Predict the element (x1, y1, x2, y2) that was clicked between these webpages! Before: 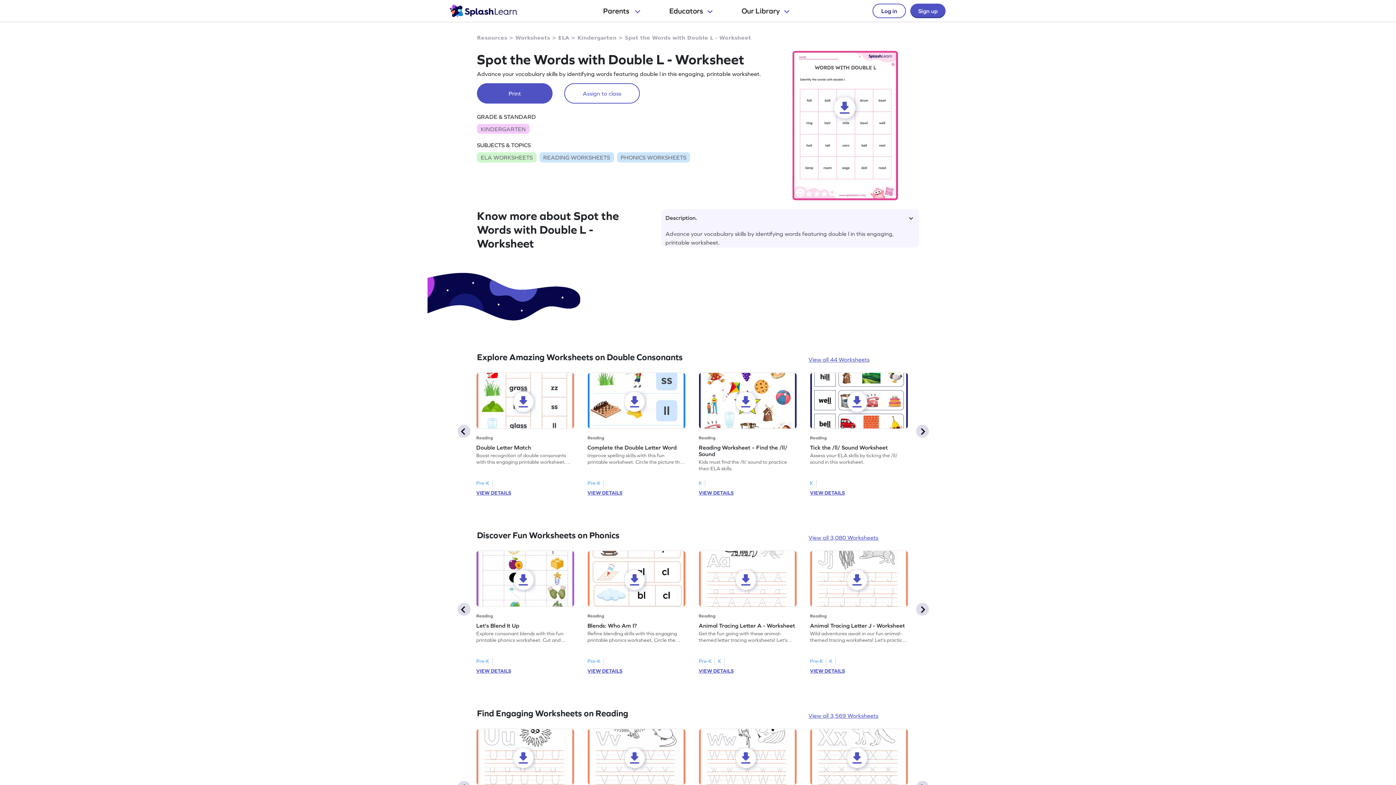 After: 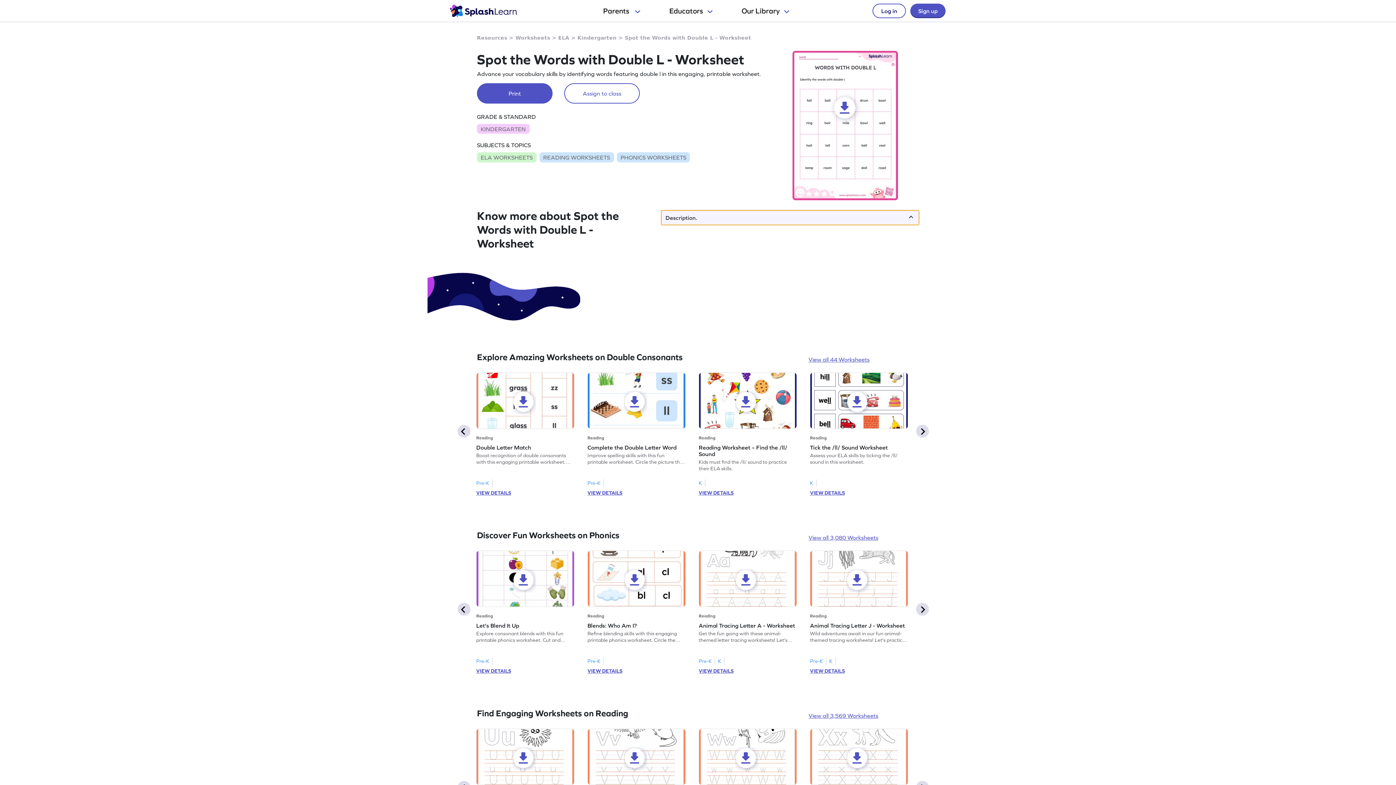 Action: label: Description. bbox: (661, 210, 919, 225)